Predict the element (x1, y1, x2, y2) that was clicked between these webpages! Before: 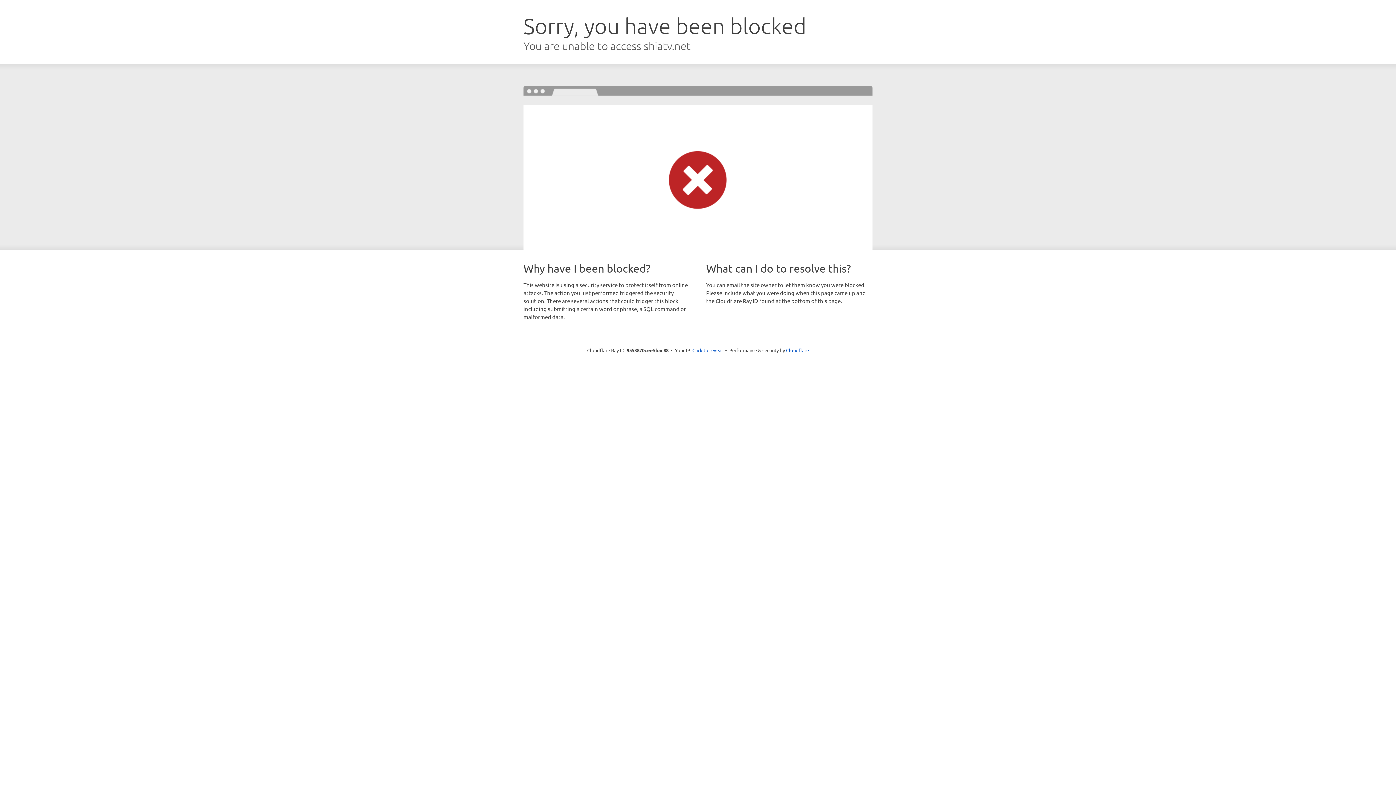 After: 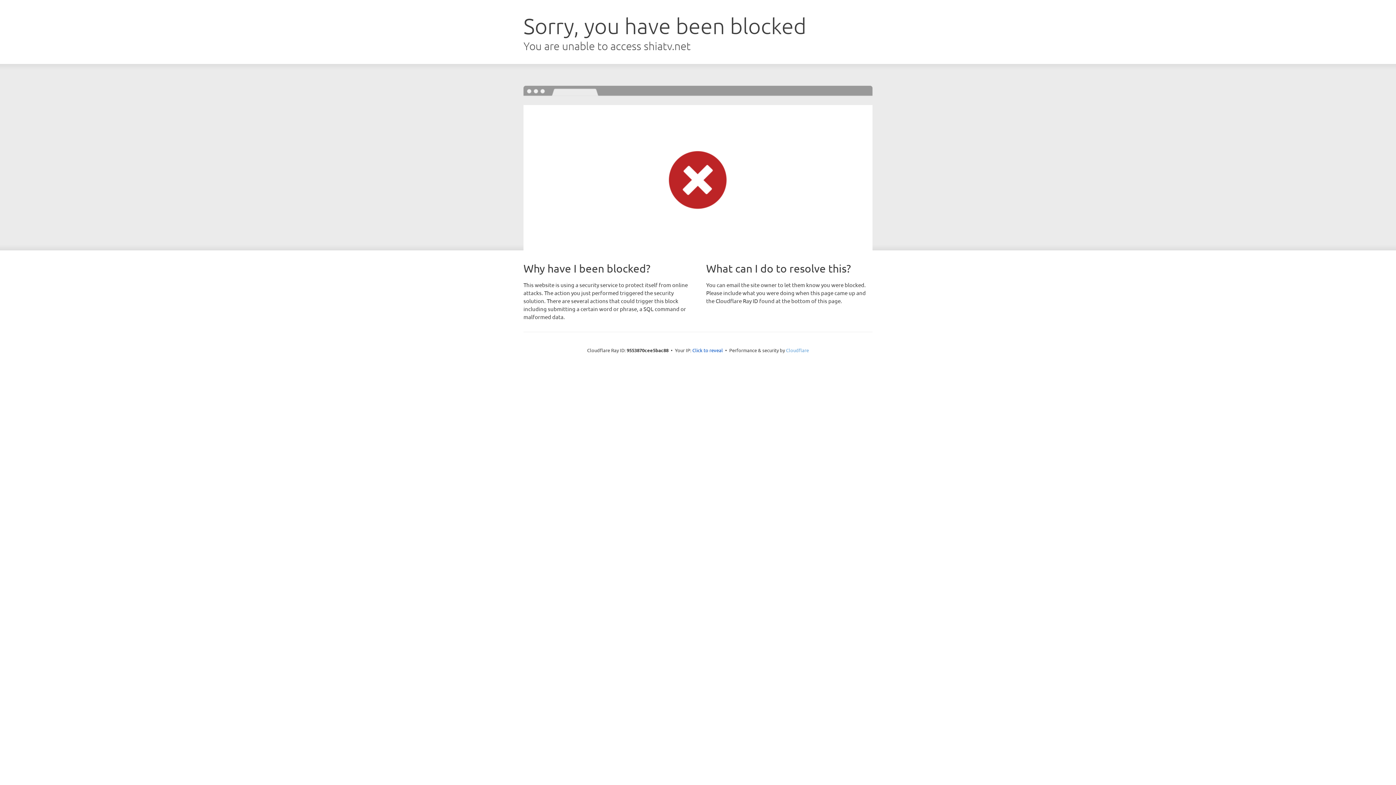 Action: label: Cloudflare bbox: (786, 347, 809, 353)